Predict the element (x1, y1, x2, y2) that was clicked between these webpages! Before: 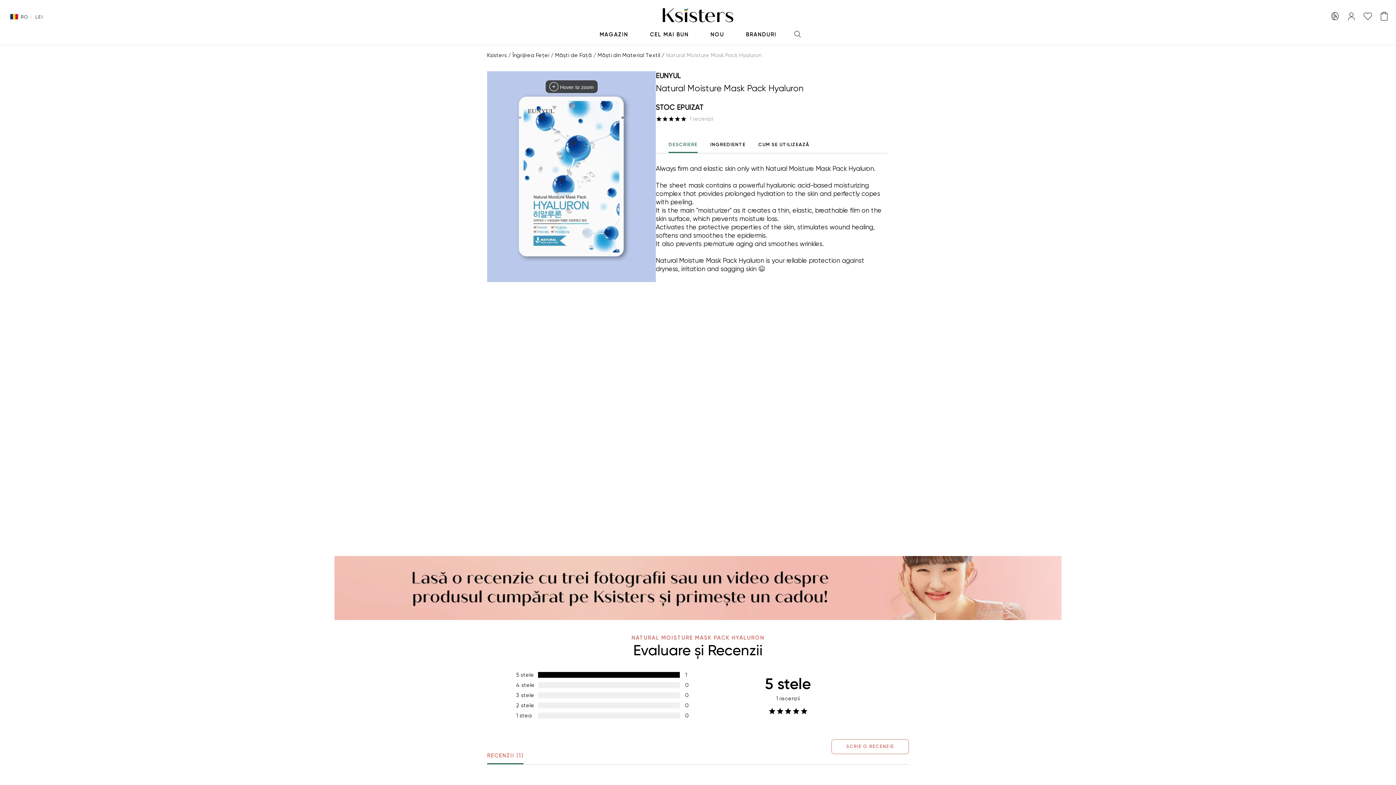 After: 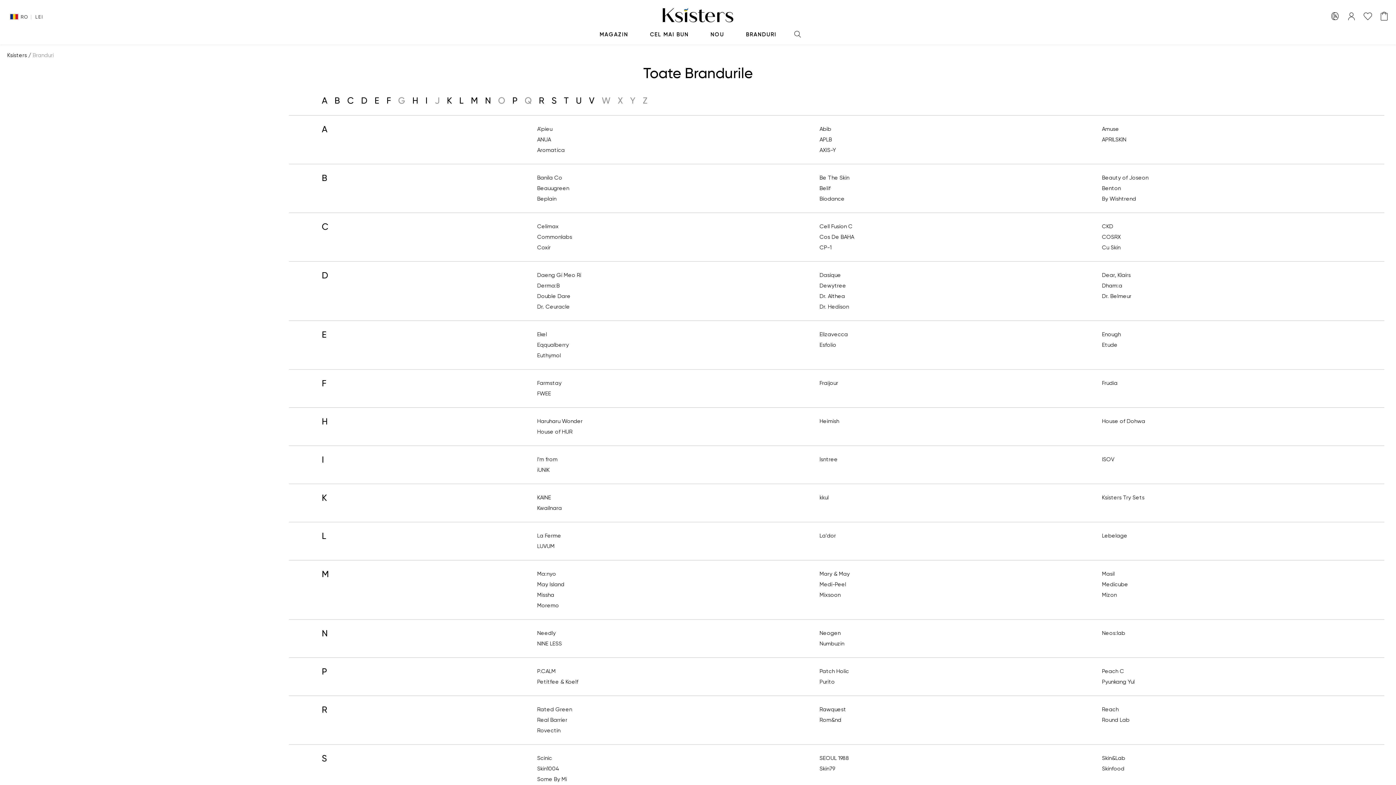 Action: bbox: (735, 26, 787, 44) label: BRANDURI